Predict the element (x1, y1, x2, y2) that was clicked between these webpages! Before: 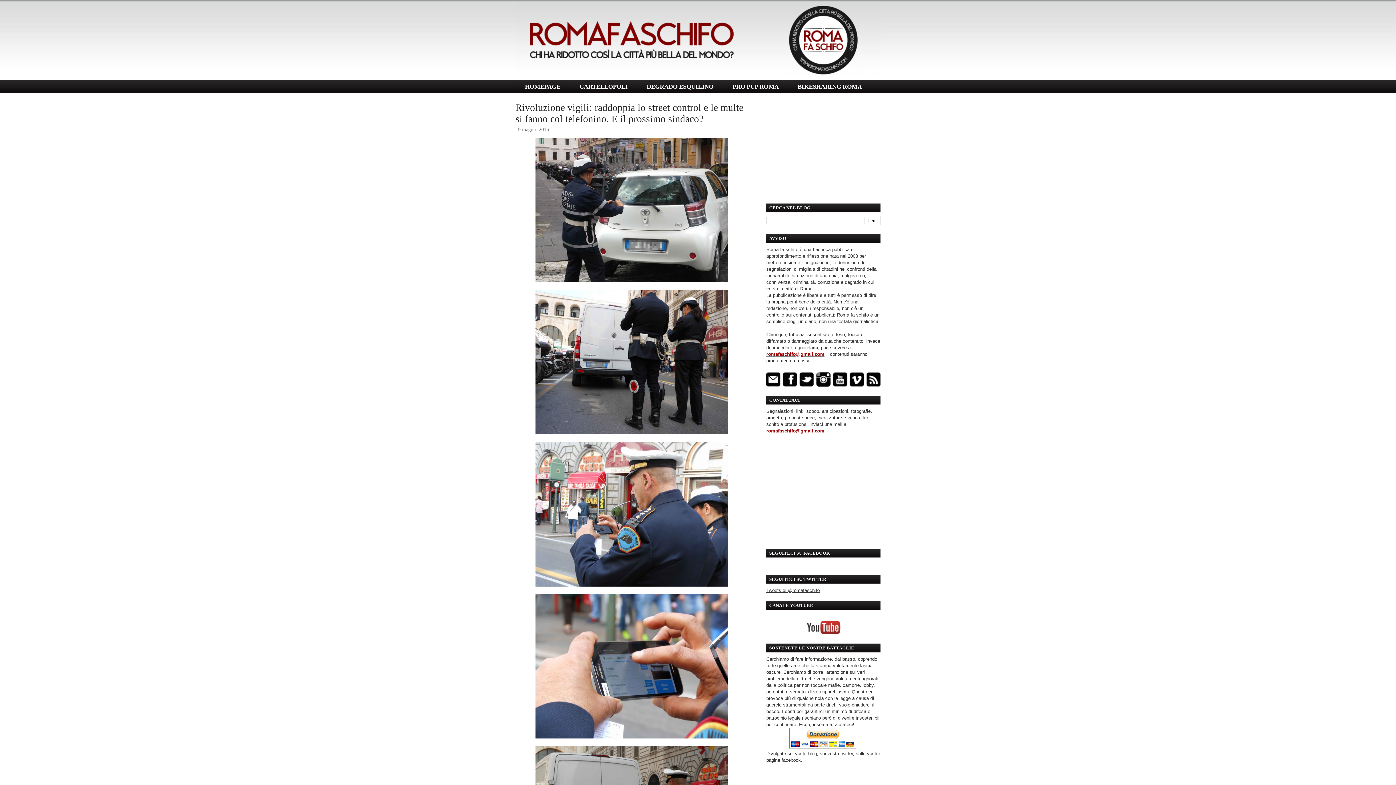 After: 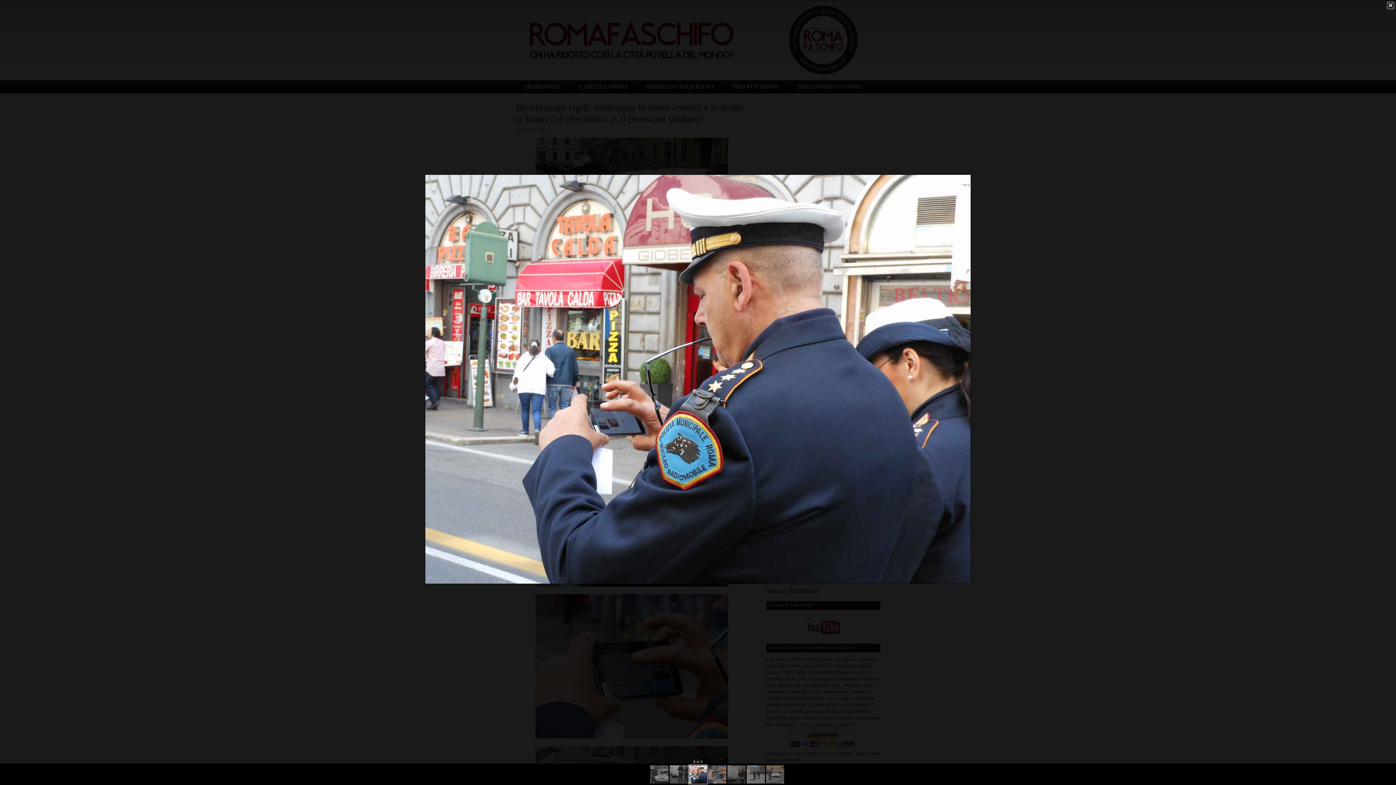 Action: bbox: (535, 582, 728, 587)